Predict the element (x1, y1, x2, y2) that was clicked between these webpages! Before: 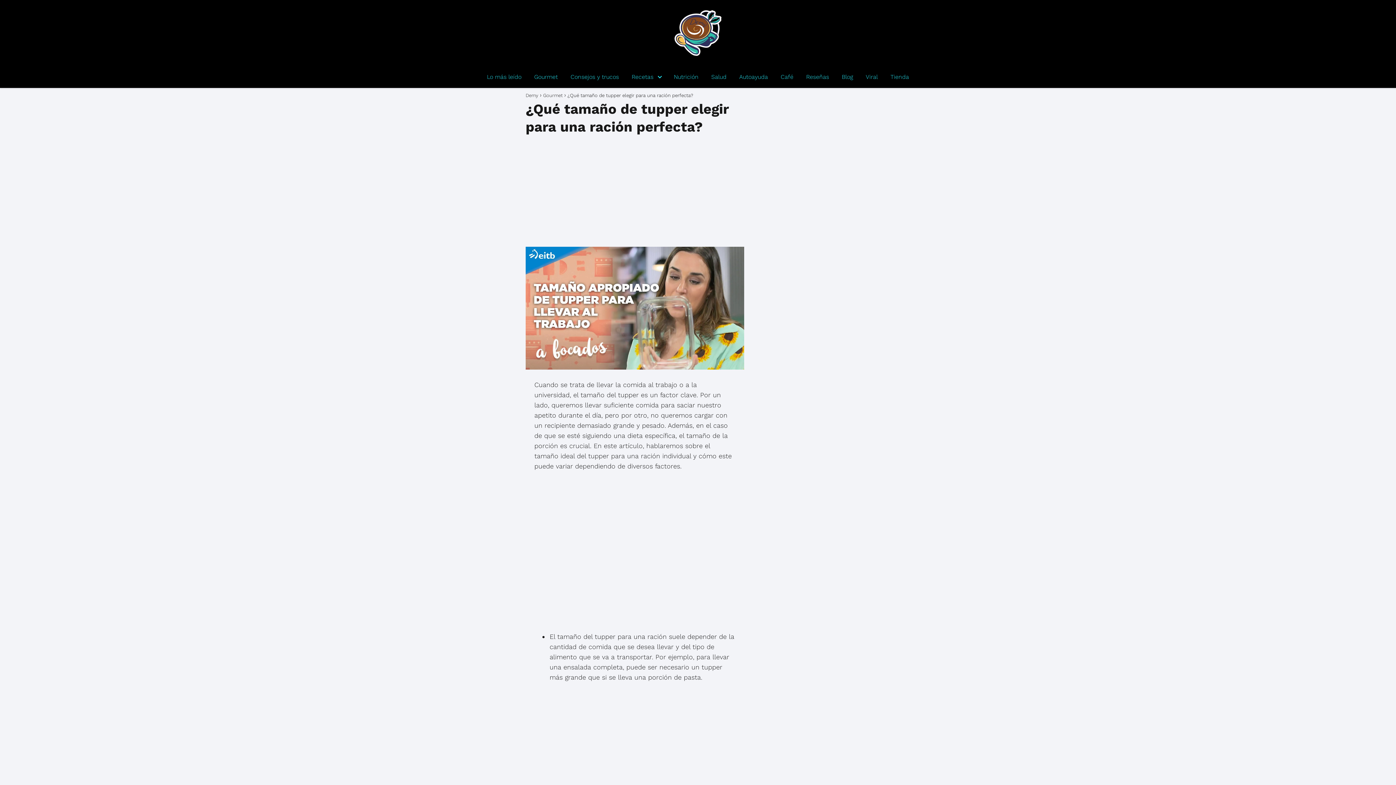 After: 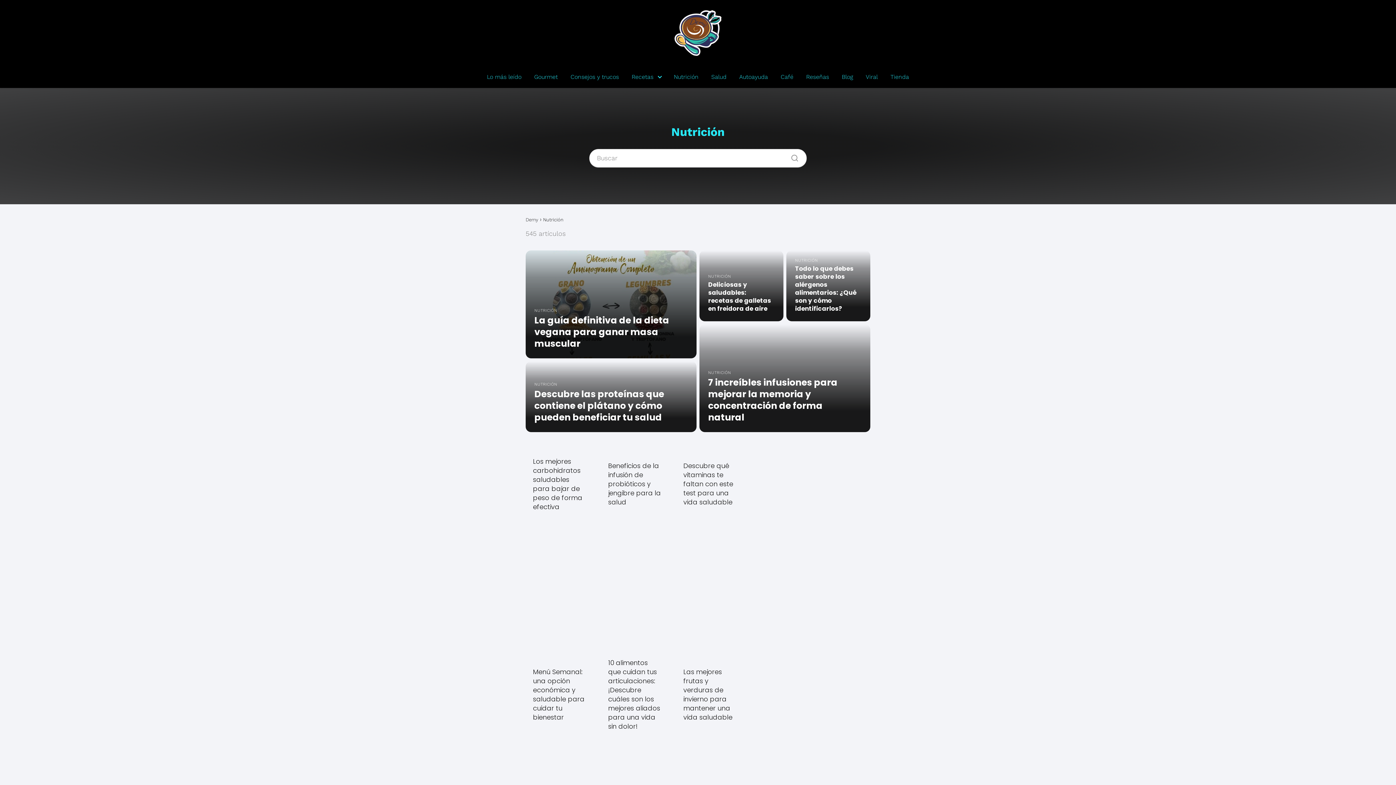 Action: bbox: (674, 73, 698, 80) label: Nutrición